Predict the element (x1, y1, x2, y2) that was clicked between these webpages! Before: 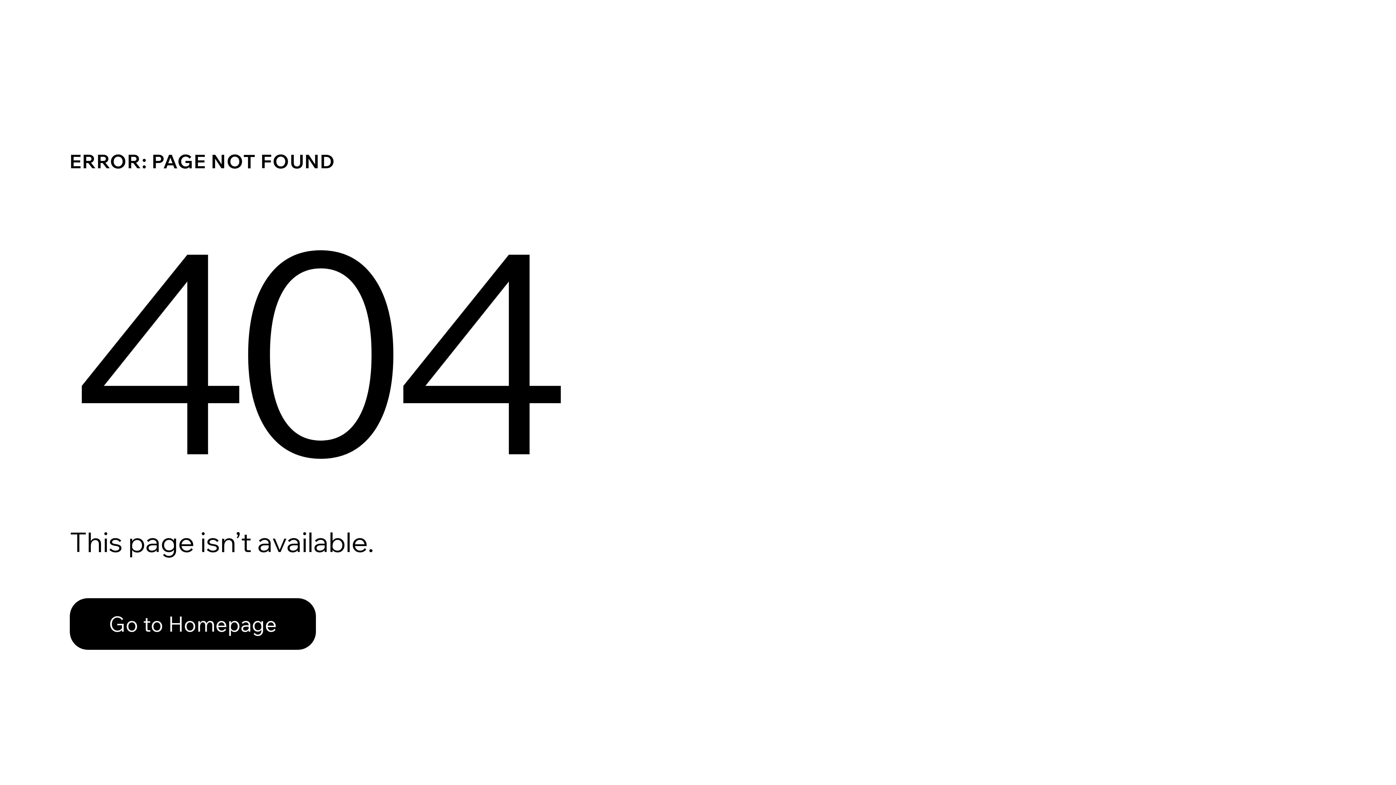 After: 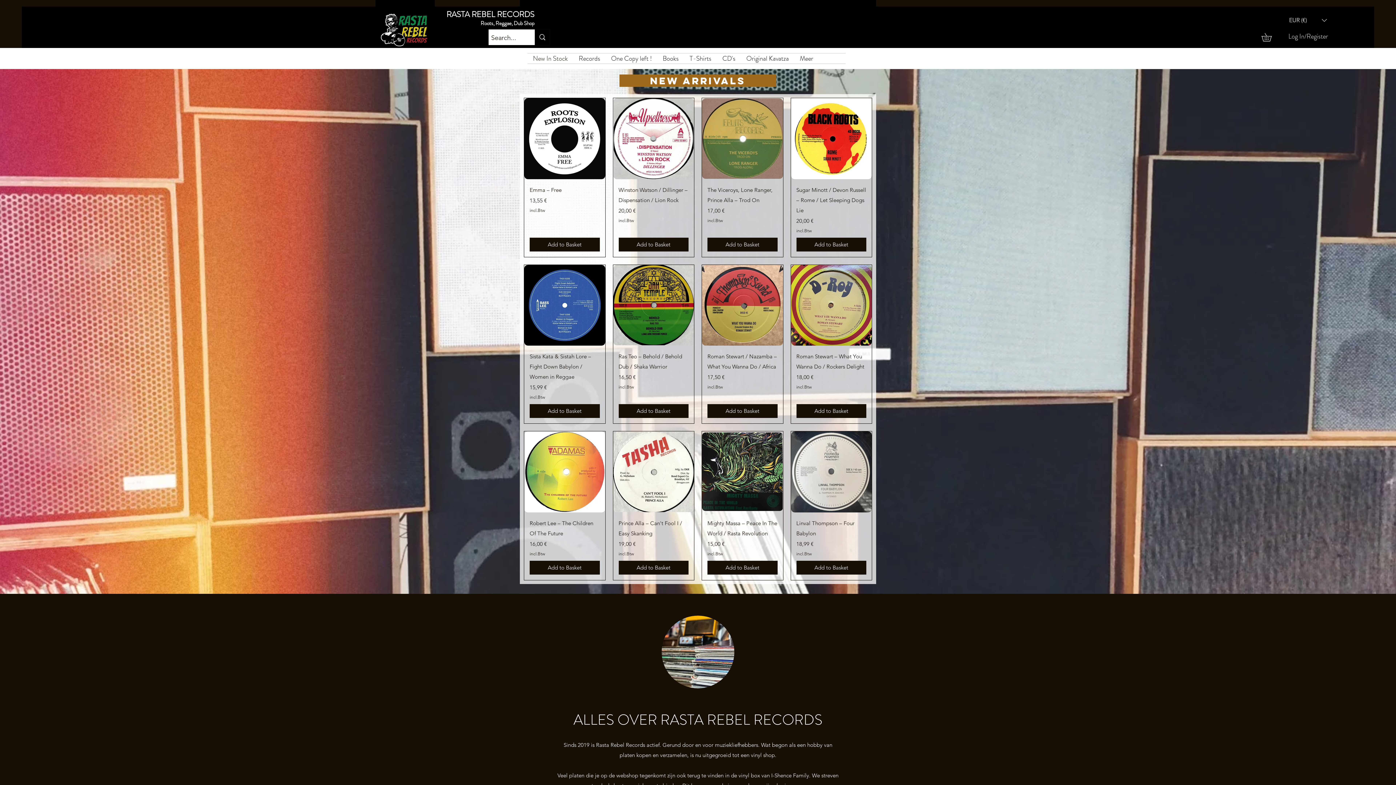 Action: label: Go to Homepage bbox: (69, 598, 316, 650)